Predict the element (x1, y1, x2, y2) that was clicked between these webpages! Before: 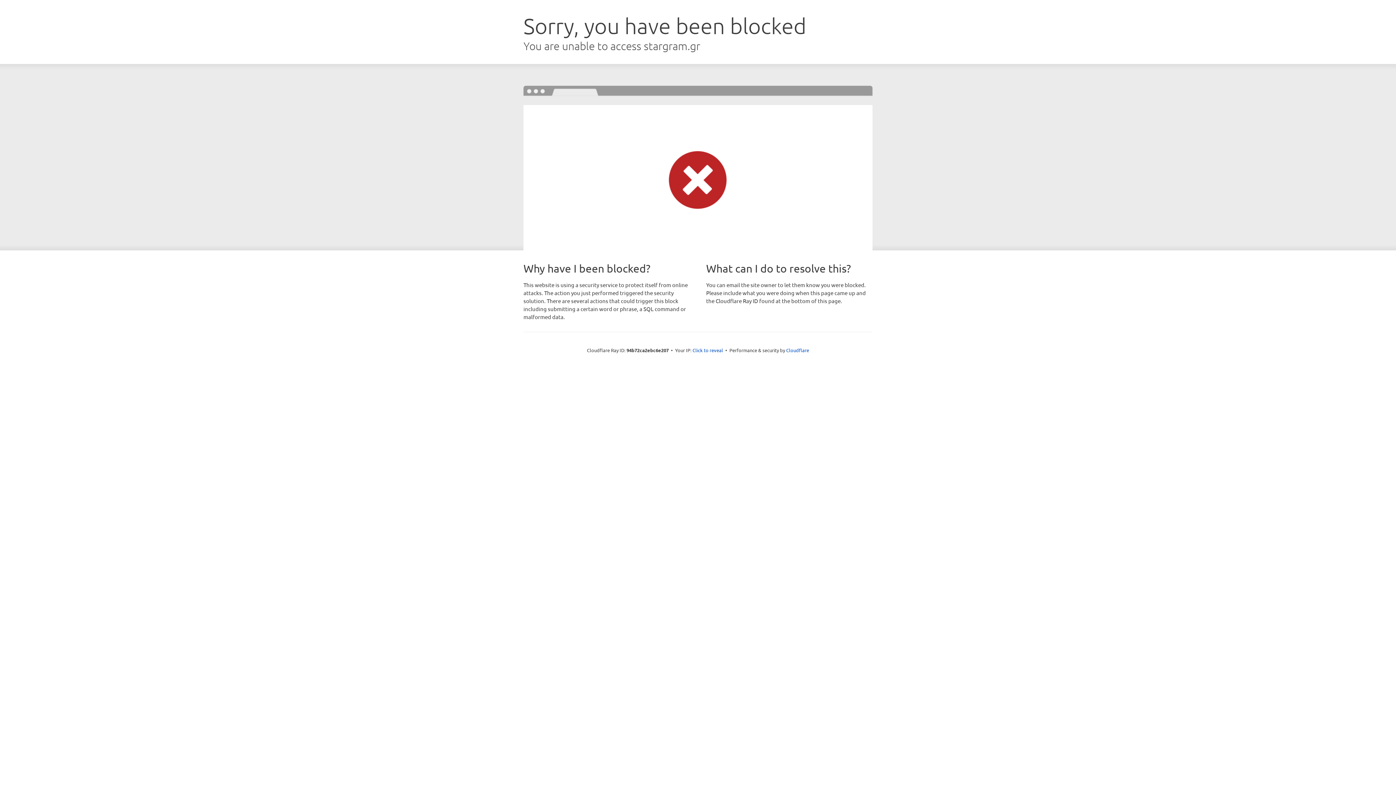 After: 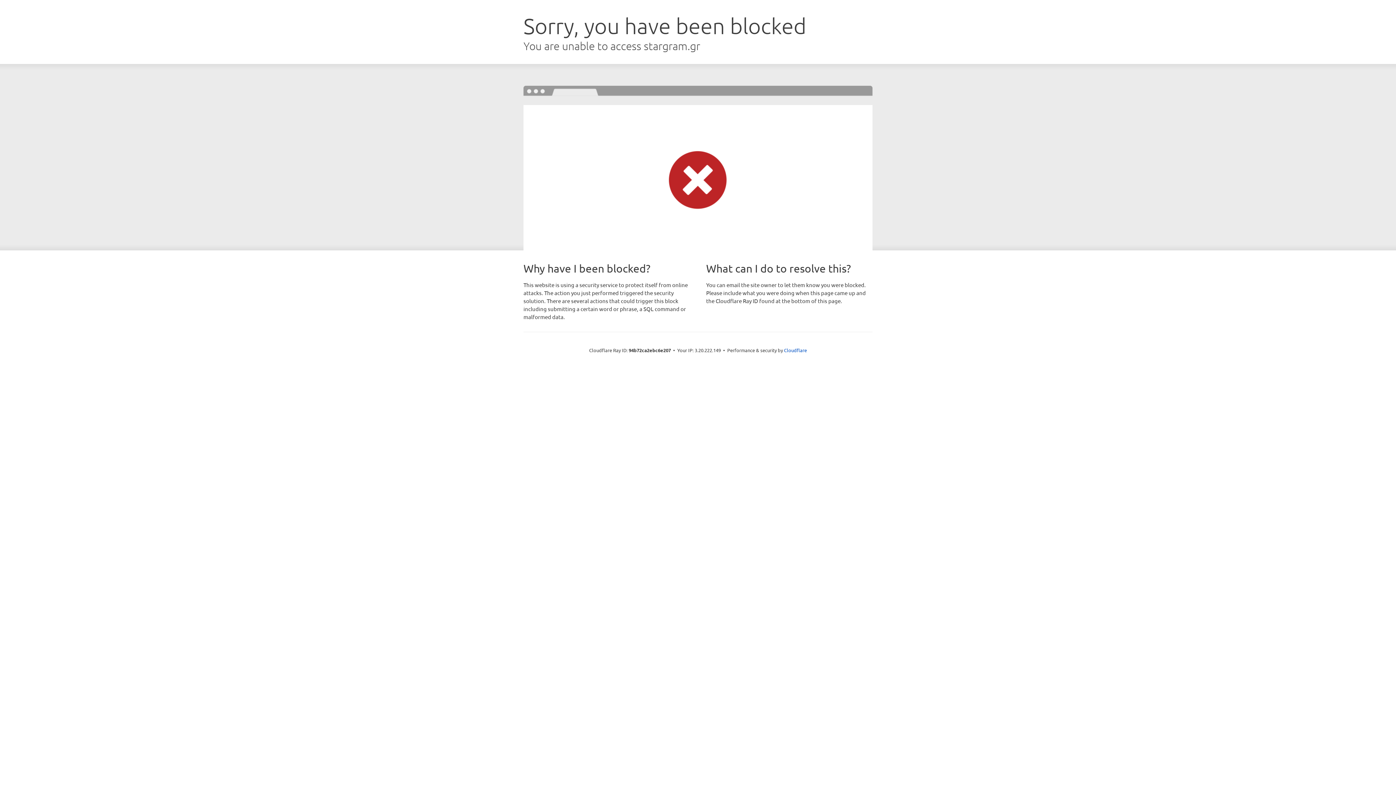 Action: bbox: (692, 346, 723, 353) label: Click to reveal